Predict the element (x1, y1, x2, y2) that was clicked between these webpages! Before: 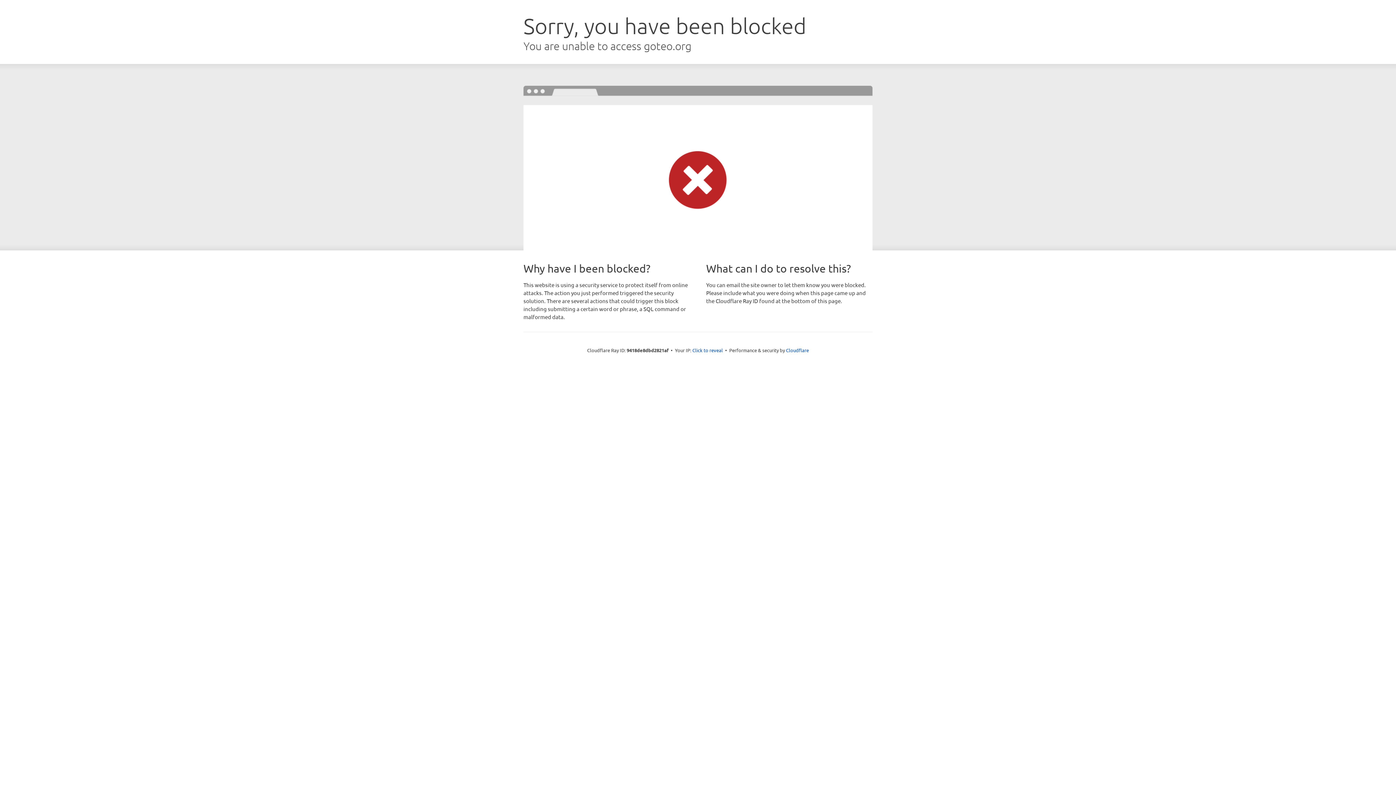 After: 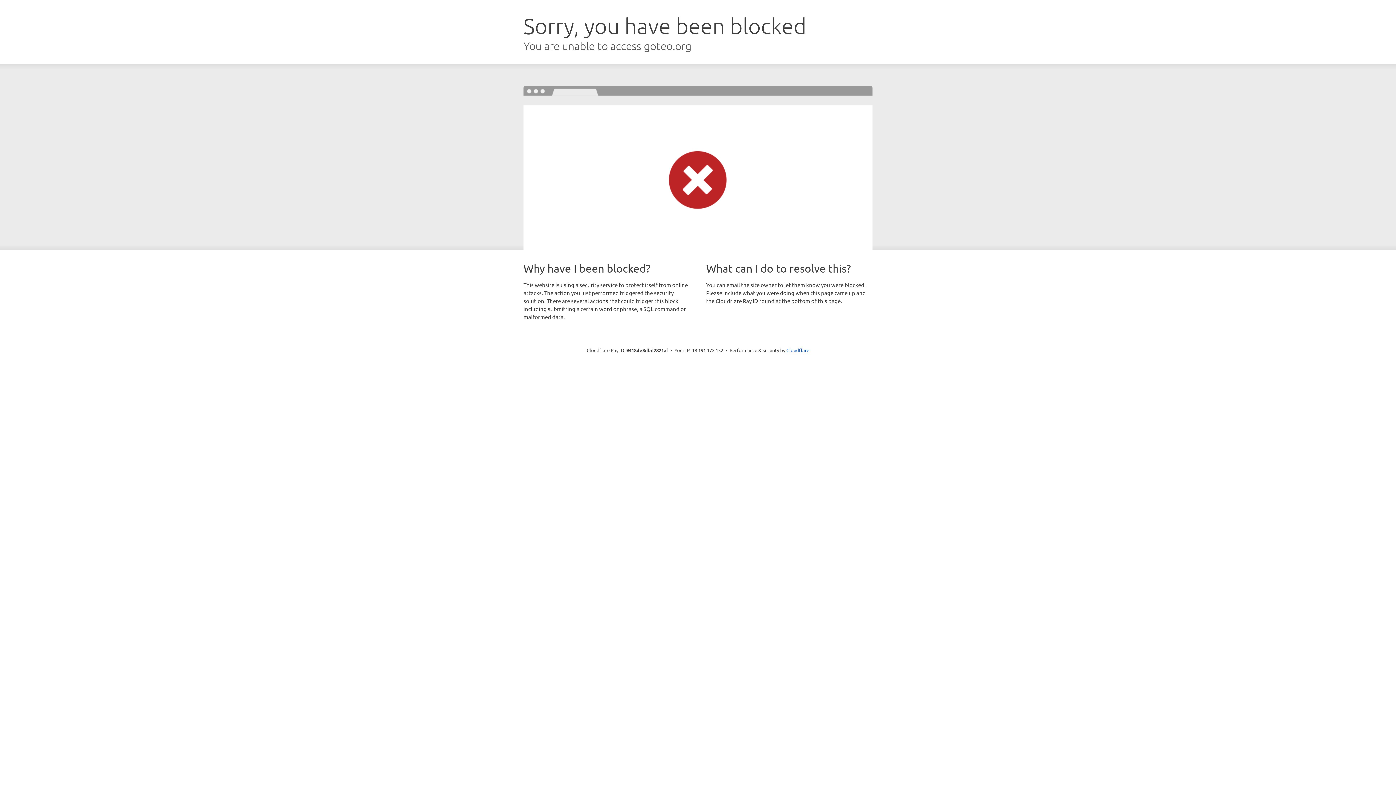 Action: bbox: (692, 346, 723, 353) label: Click to reveal